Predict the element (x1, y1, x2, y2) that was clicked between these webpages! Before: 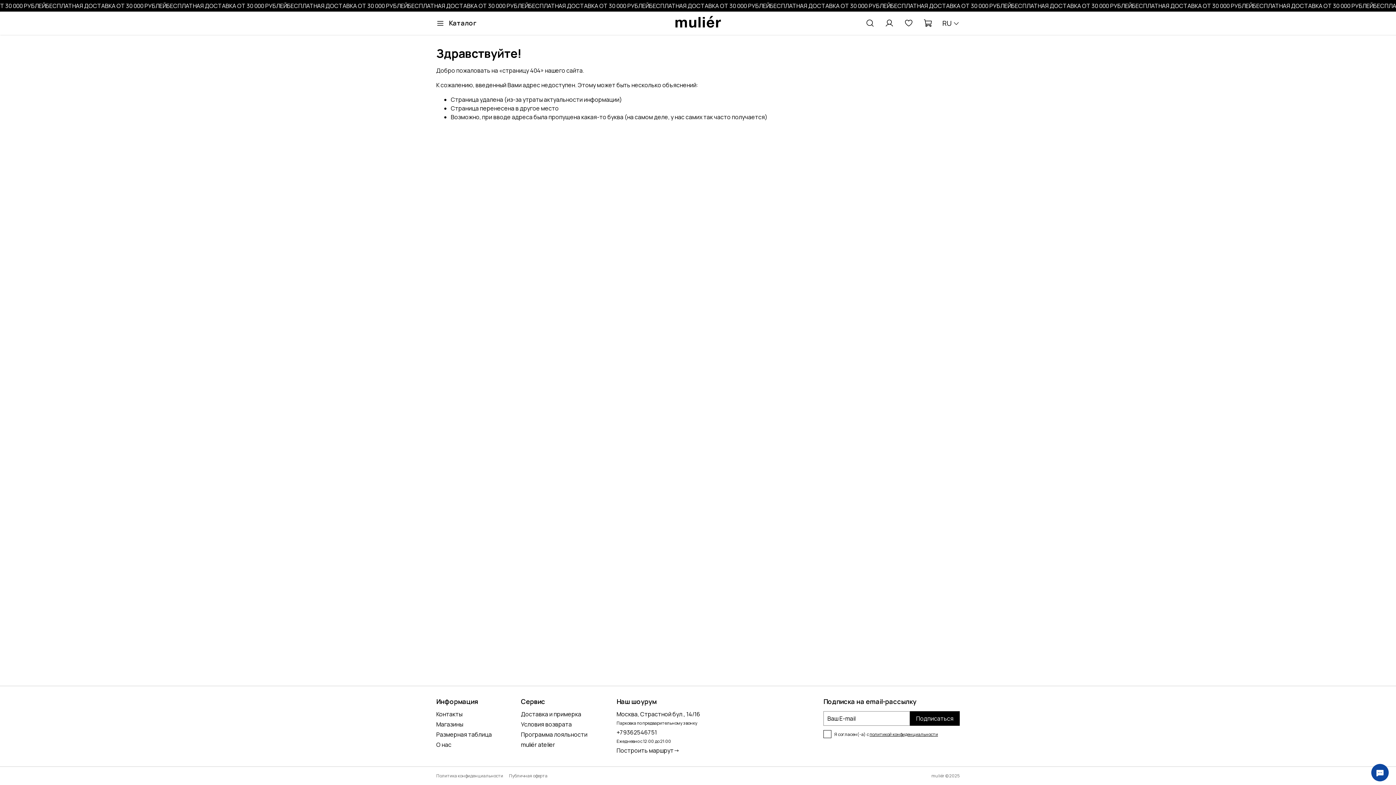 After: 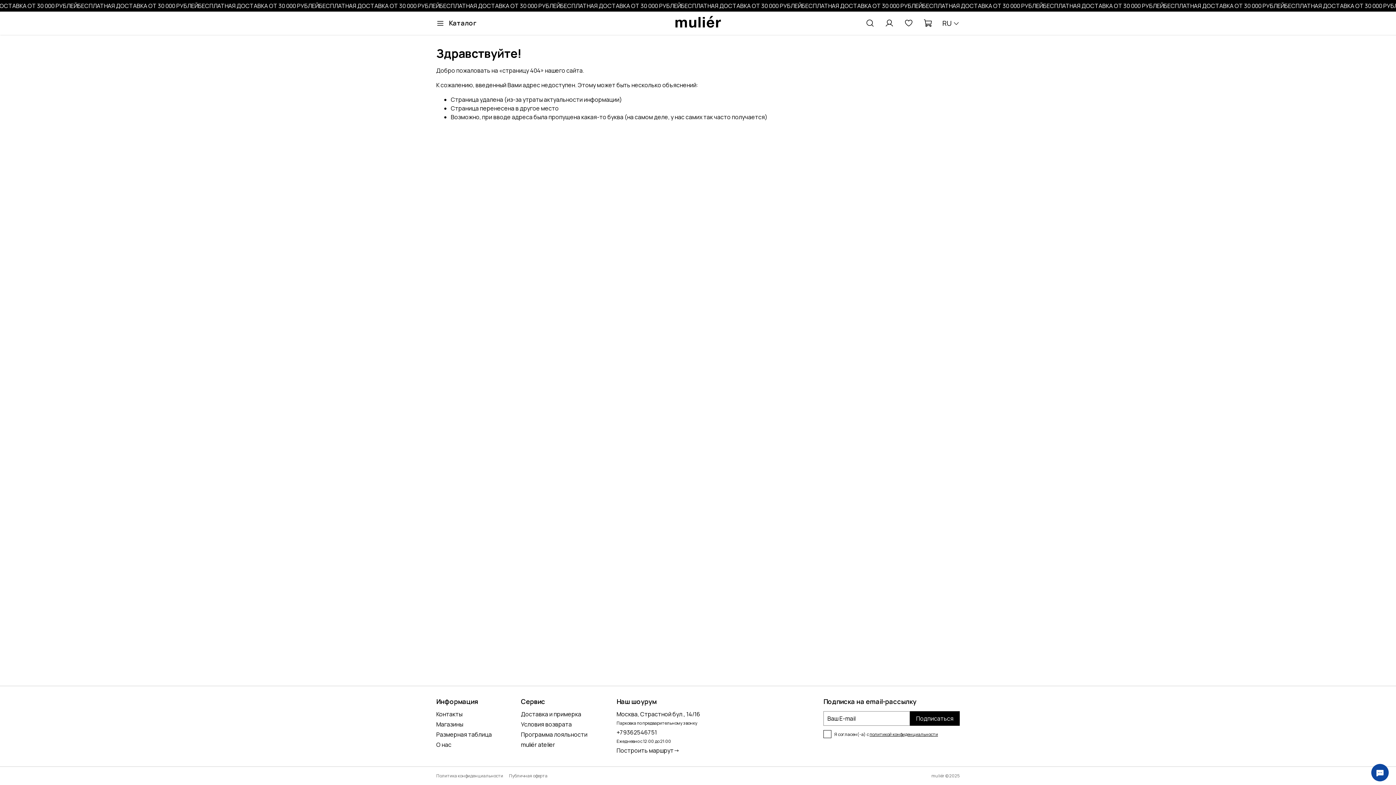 Action: bbox: (616, 746, 700, 755) label: Построить маршрут